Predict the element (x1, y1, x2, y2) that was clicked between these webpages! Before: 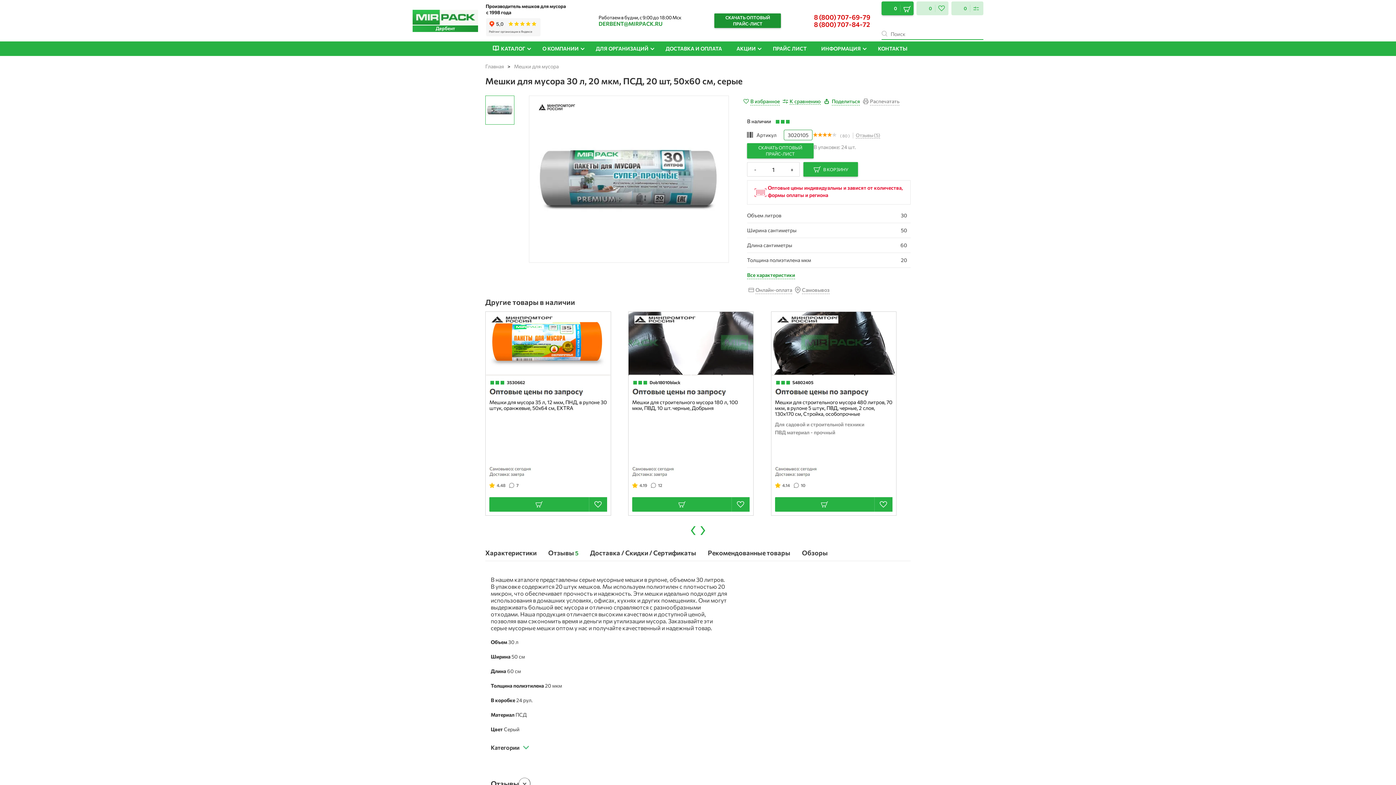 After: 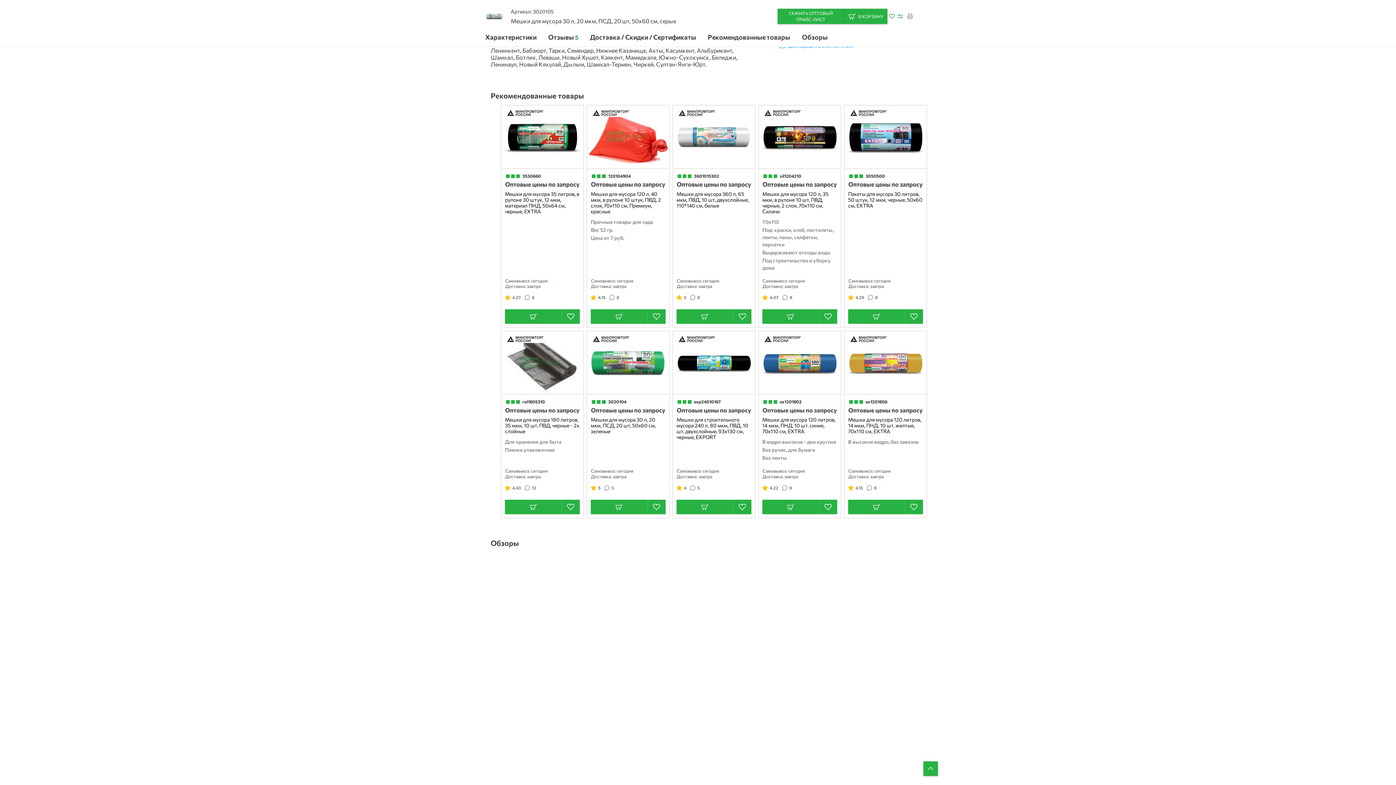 Action: label: Доставка / Скидки / Сертификаты bbox: (590, 548, 696, 561)